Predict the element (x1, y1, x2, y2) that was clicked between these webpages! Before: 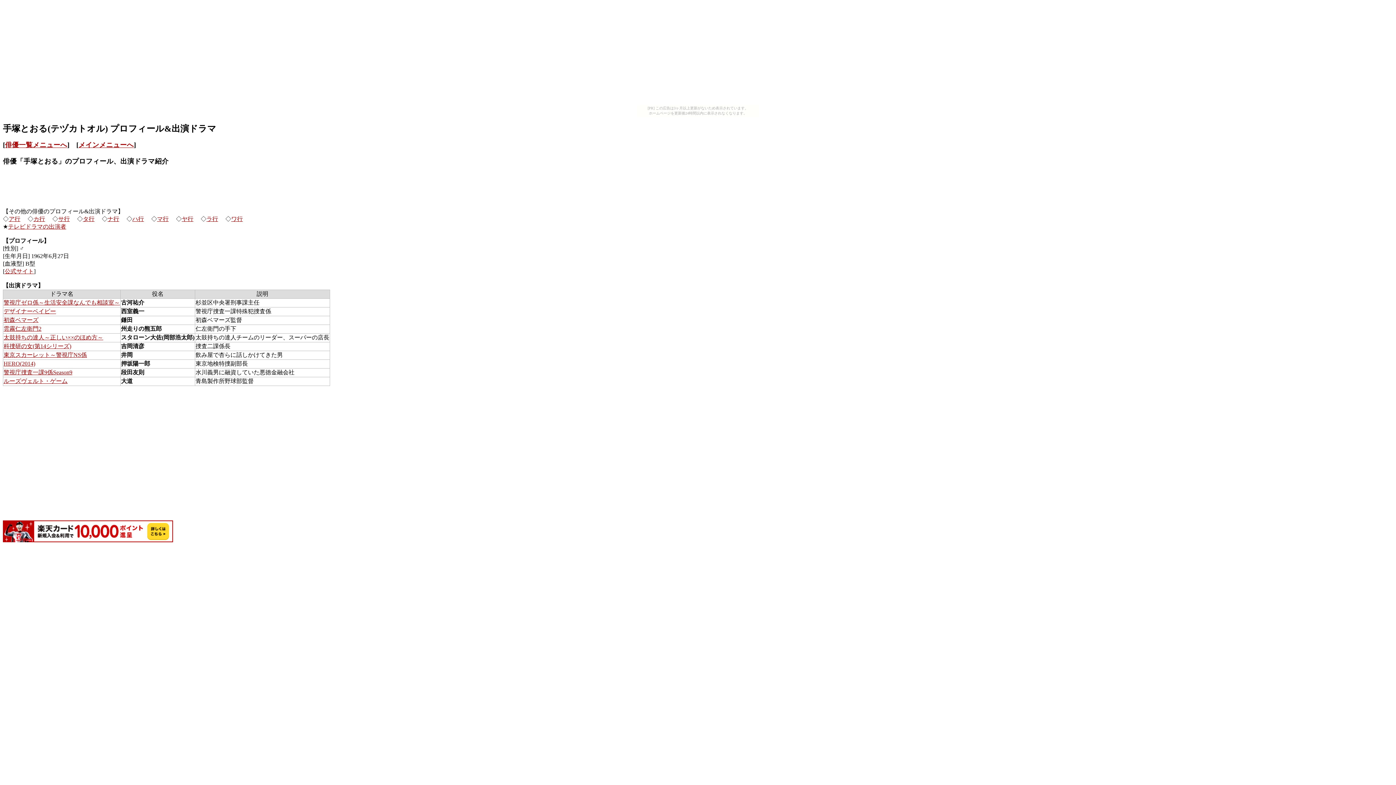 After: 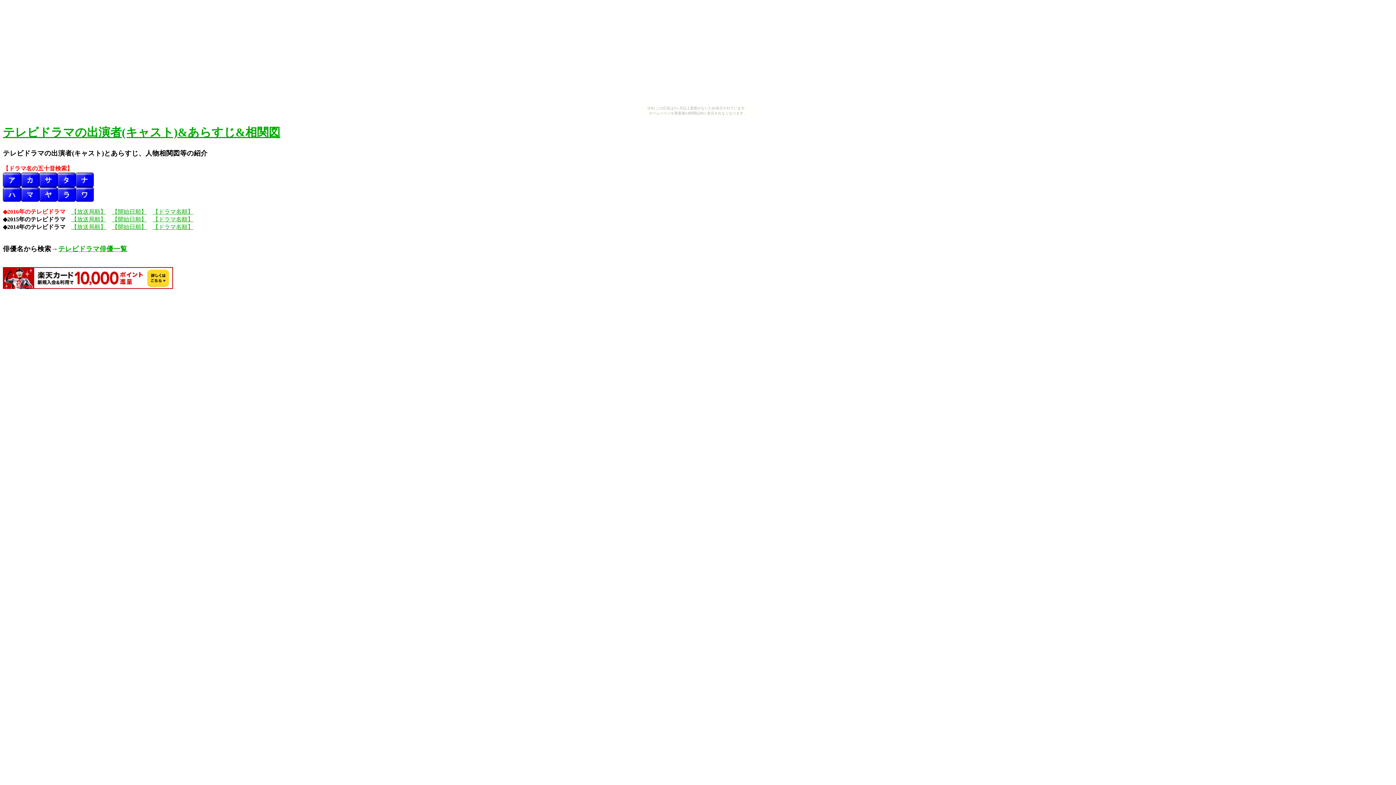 Action: label: メインメニューへ bbox: (78, 141, 133, 148)